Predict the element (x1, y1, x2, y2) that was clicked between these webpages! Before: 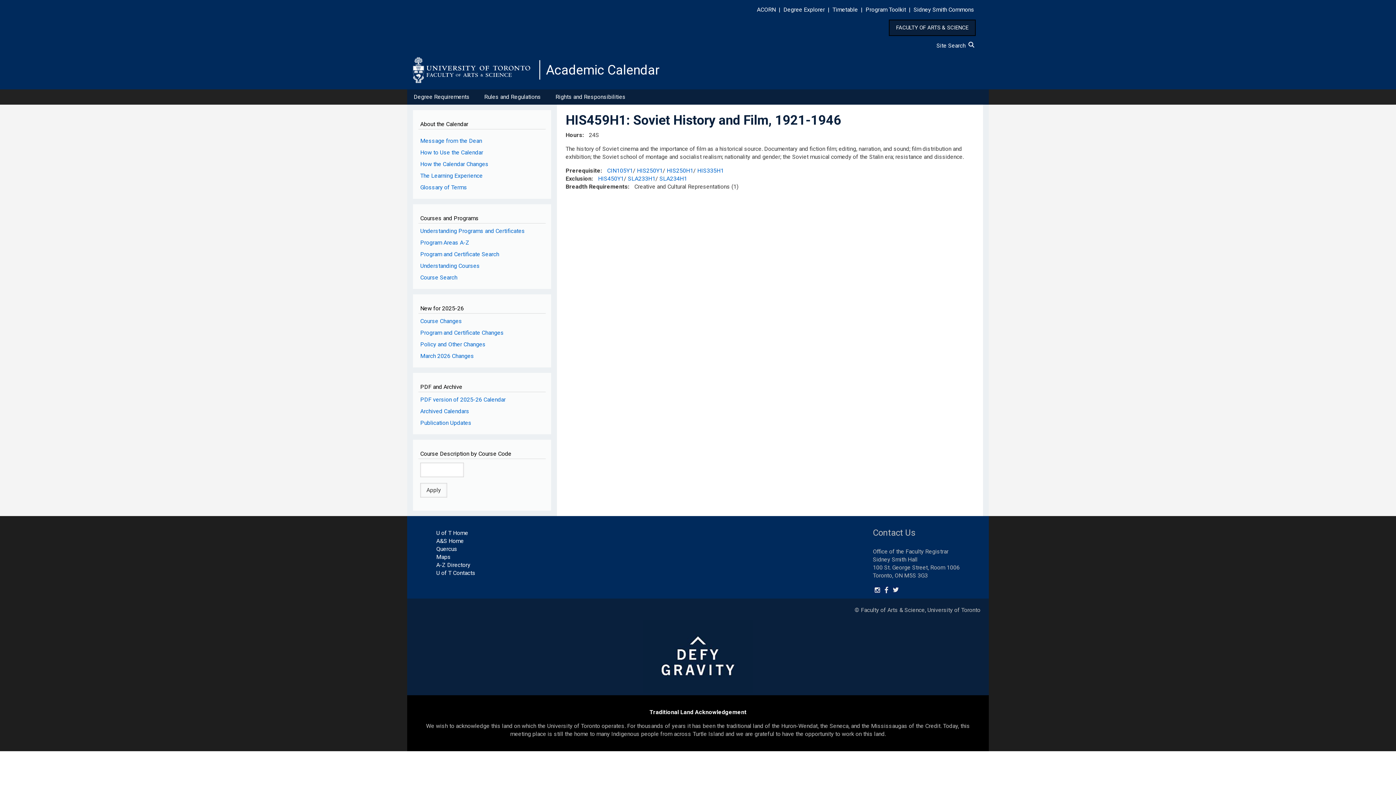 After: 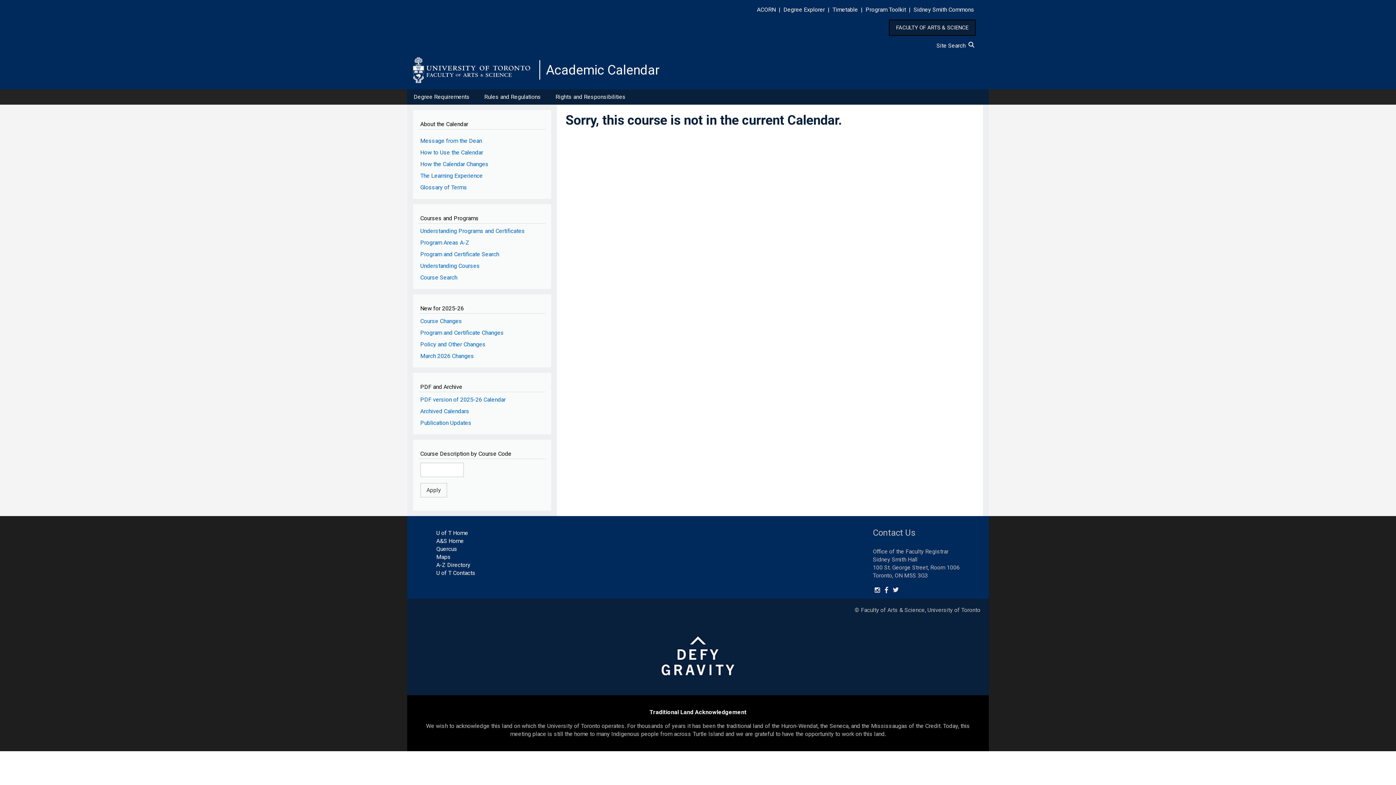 Action: label: SLA233H1 bbox: (627, 175, 655, 182)